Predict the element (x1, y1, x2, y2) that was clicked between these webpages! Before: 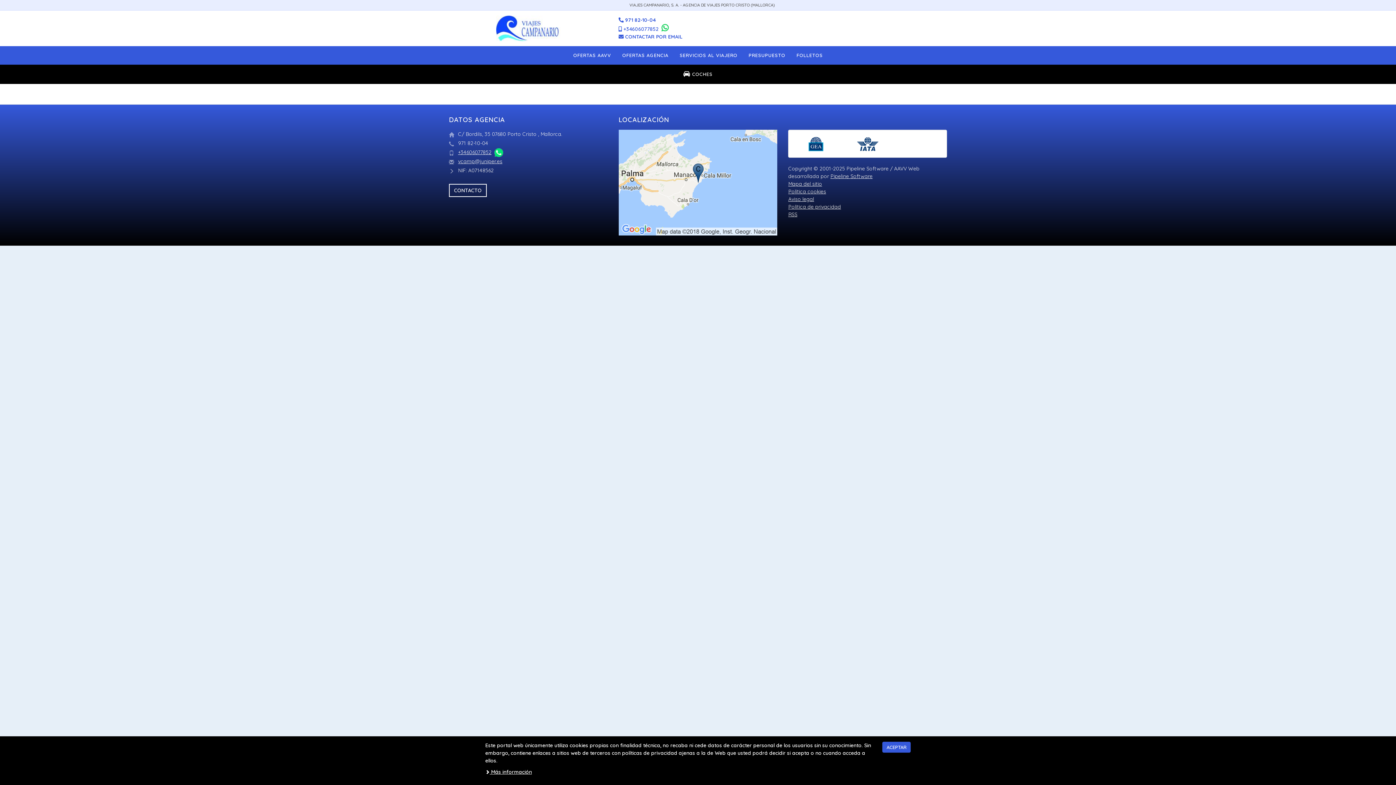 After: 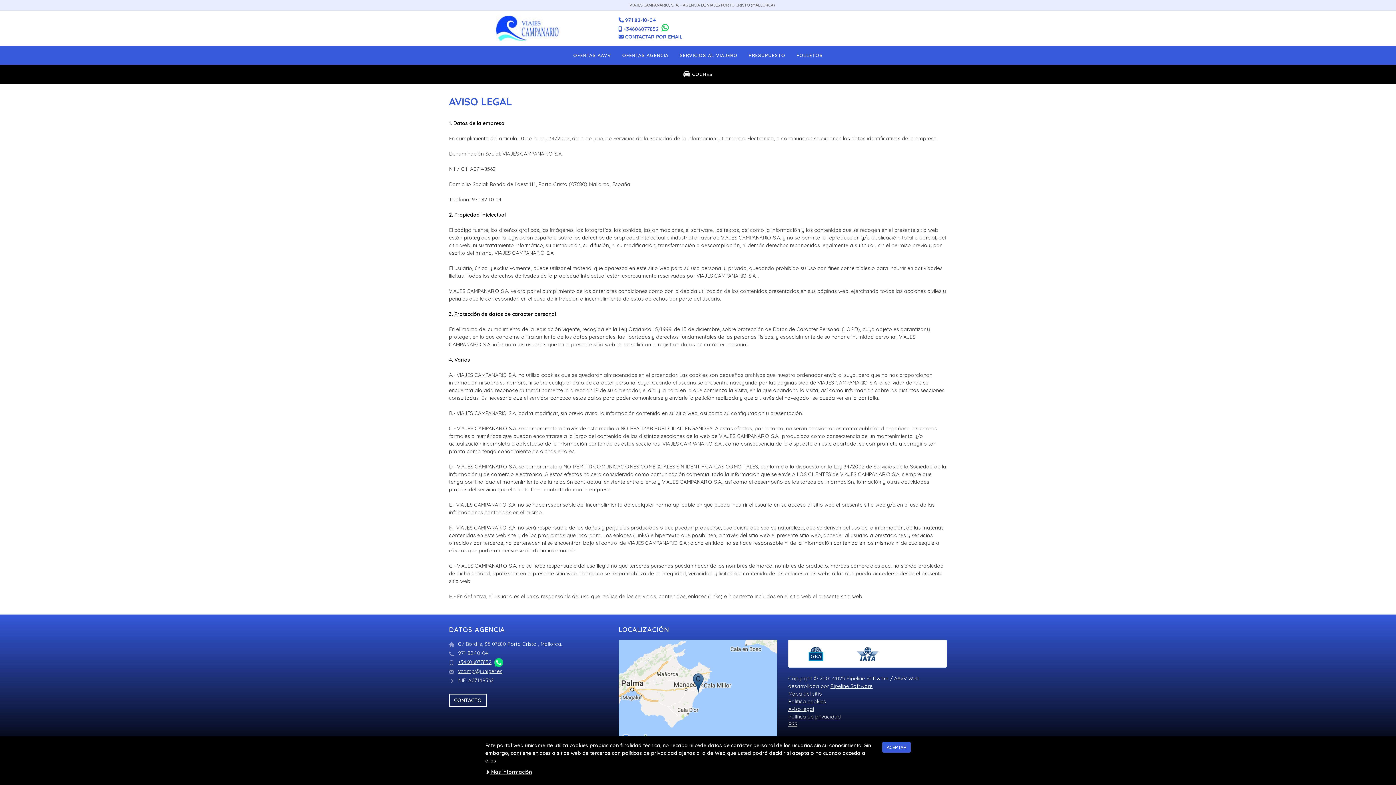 Action: label: Aviso legal bbox: (788, 196, 814, 202)